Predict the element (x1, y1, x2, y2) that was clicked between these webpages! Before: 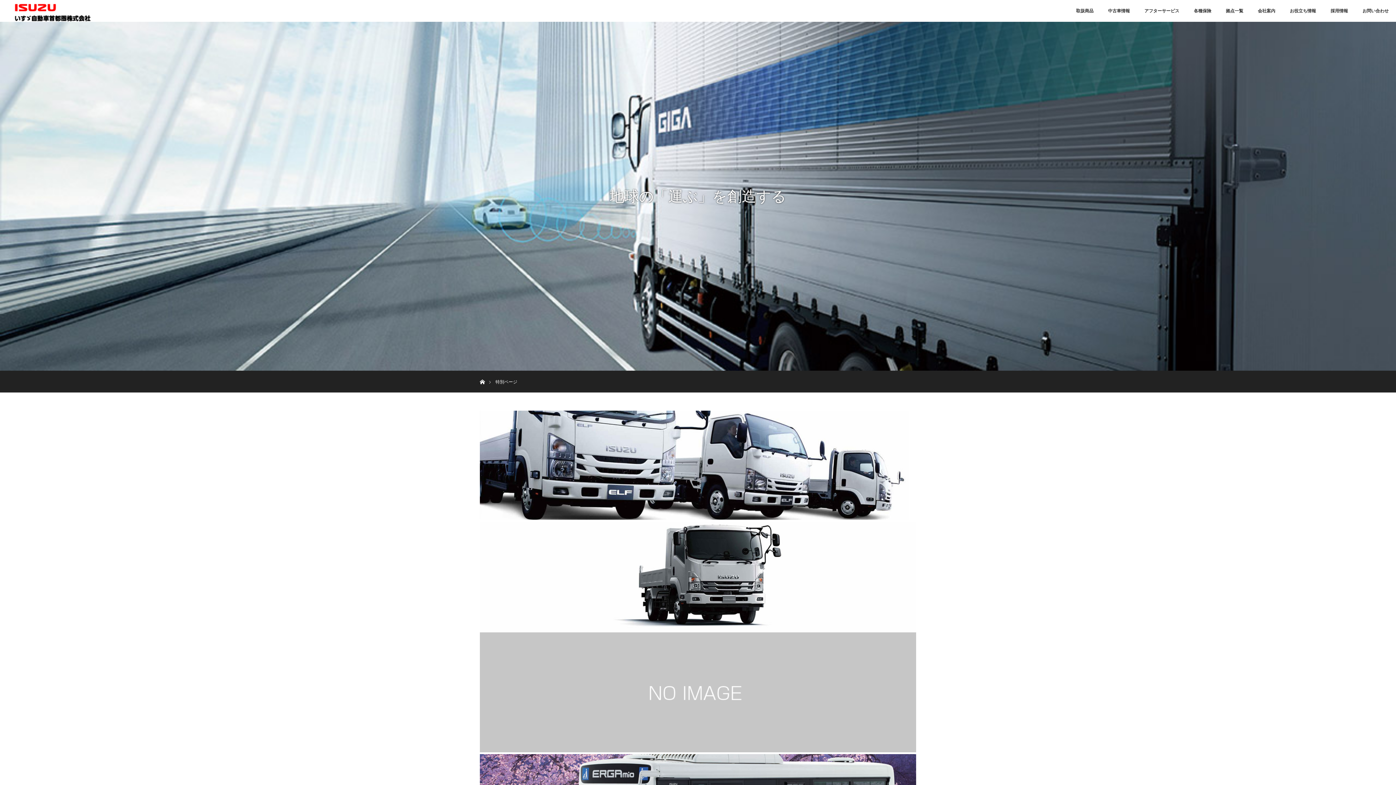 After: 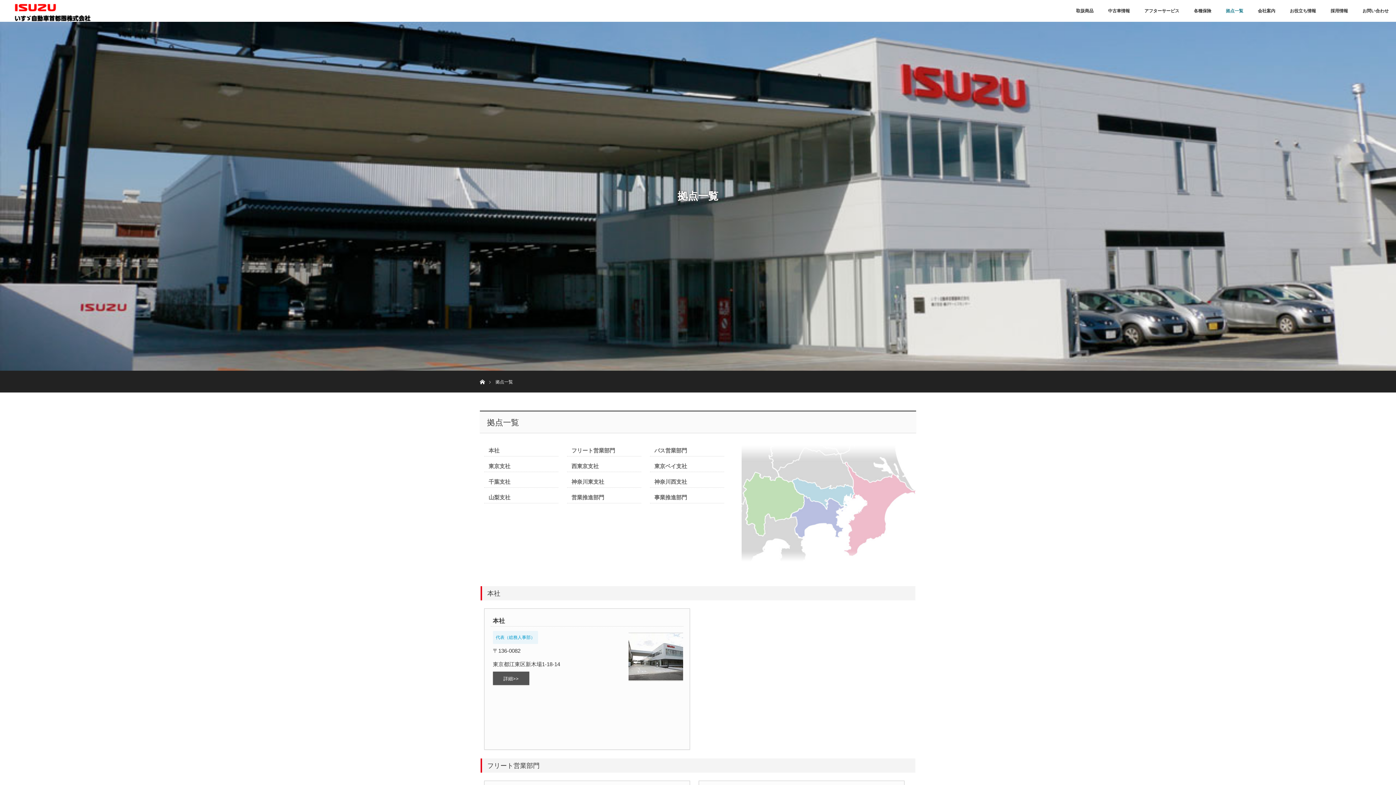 Action: bbox: (1218, 0, 1250, 21) label: 拠点一覧